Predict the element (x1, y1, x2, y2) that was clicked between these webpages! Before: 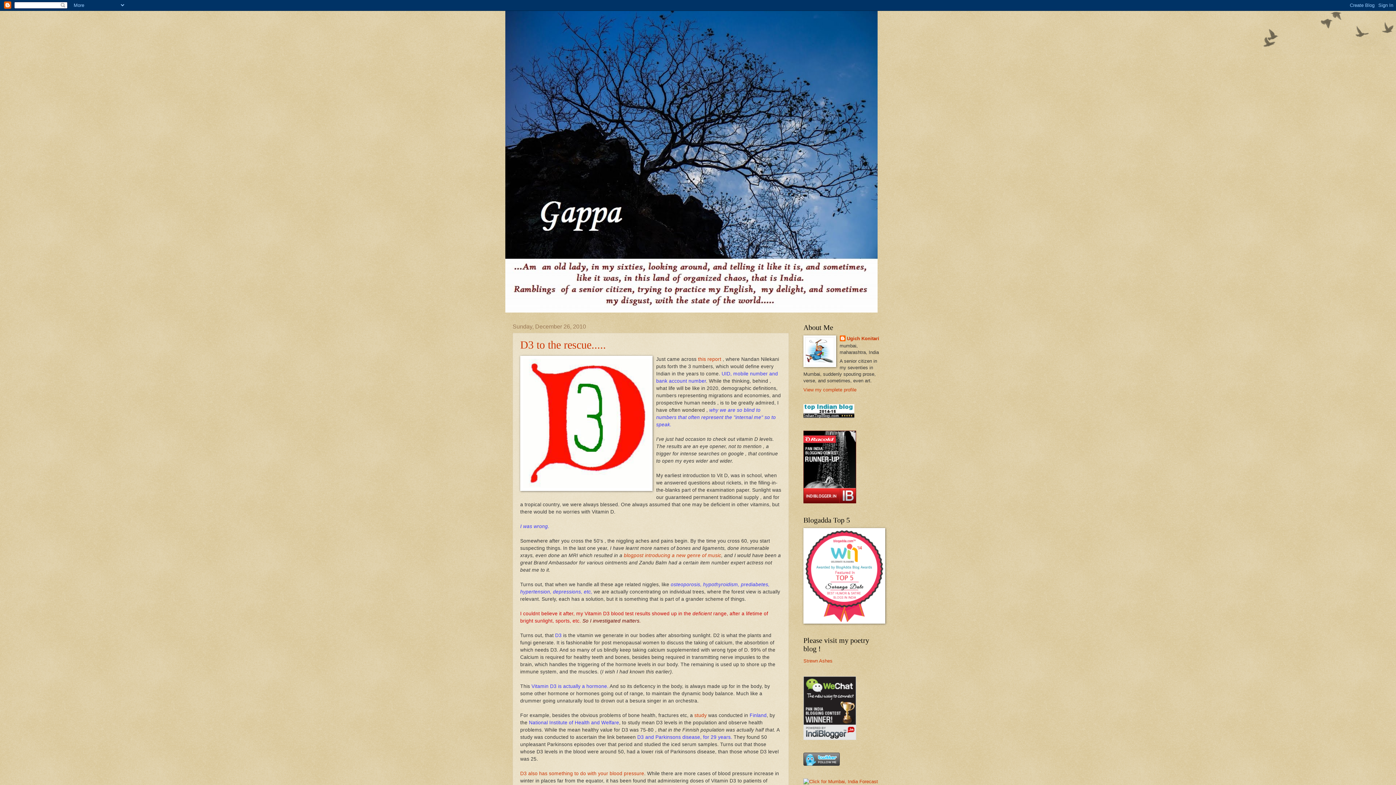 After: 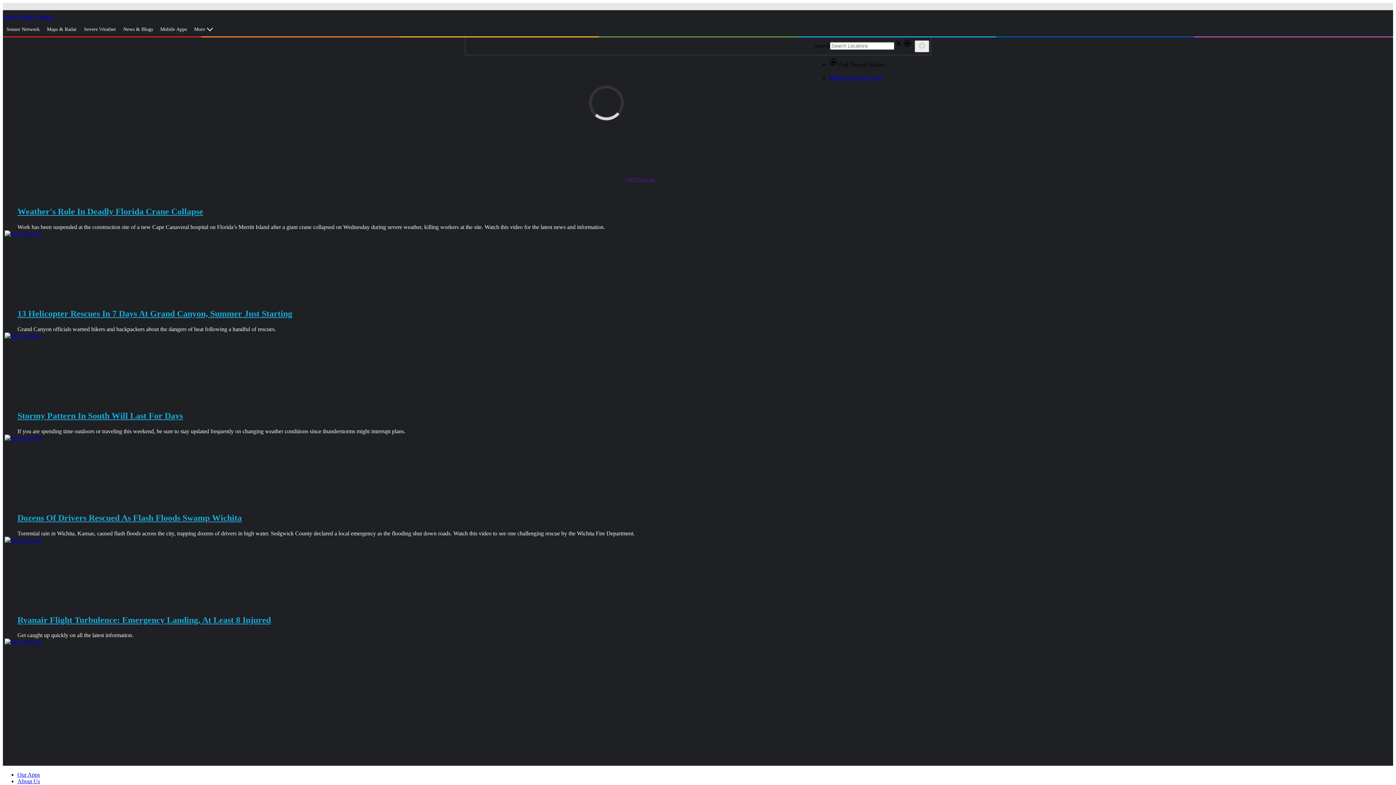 Action: bbox: (803, 779, 878, 784)